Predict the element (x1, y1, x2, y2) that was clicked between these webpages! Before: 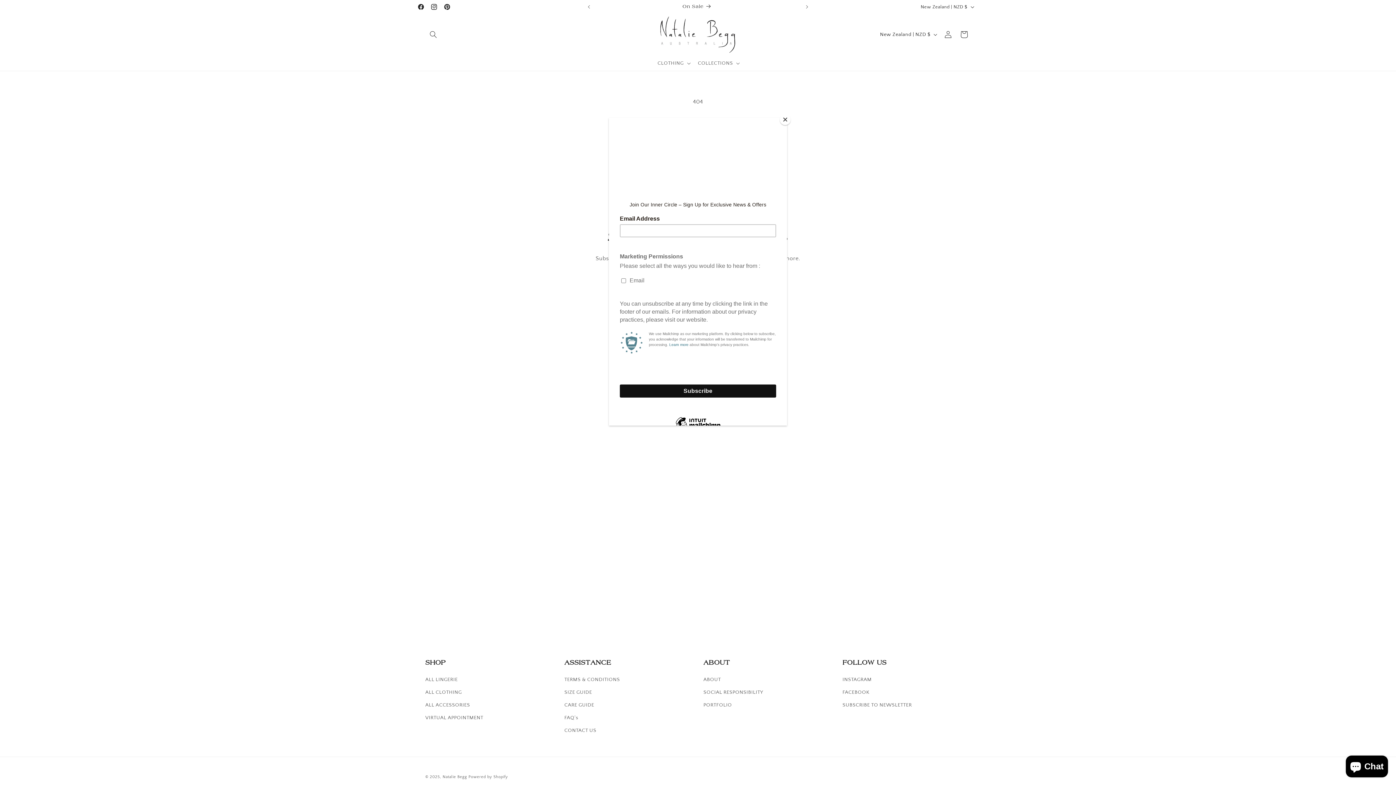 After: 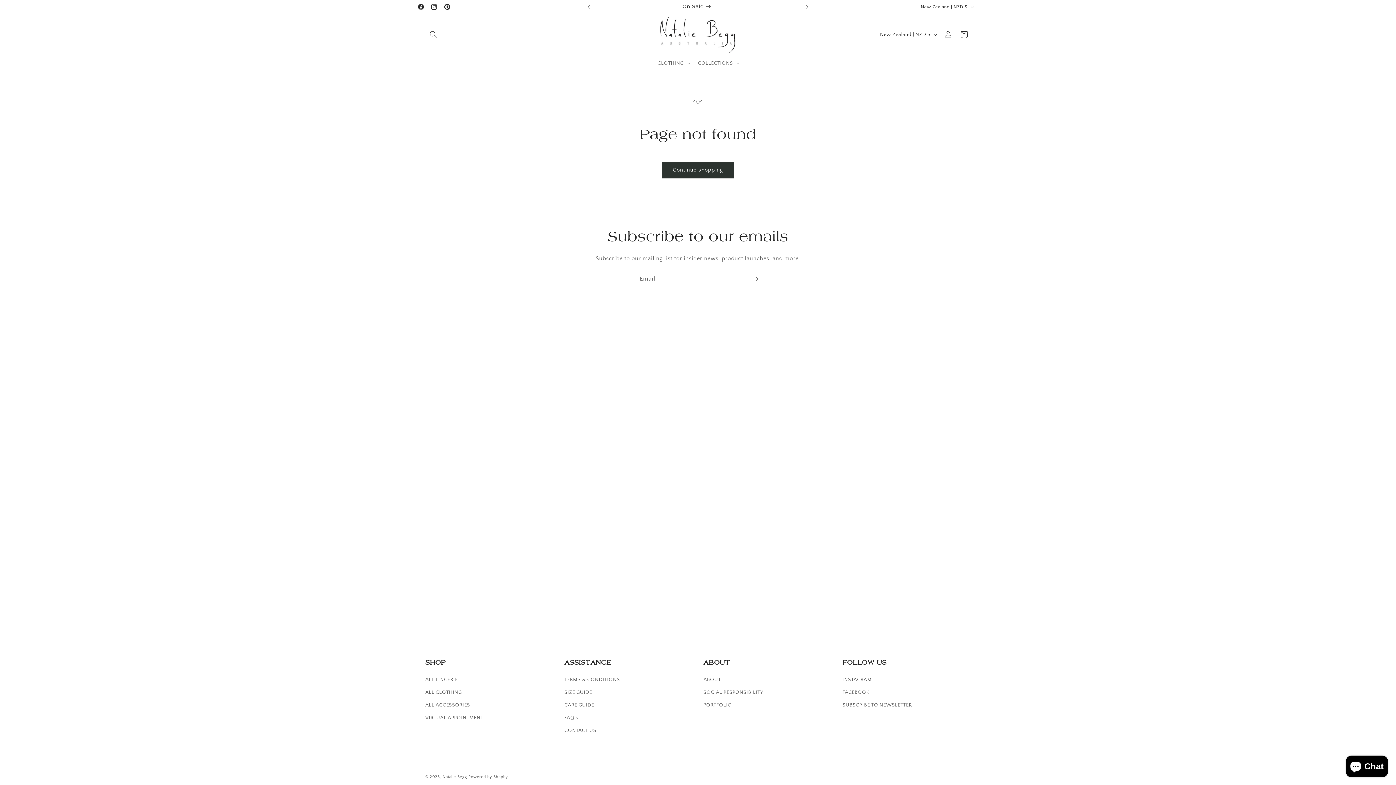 Action: label: Close bbox: (780, 114, 790, 125)